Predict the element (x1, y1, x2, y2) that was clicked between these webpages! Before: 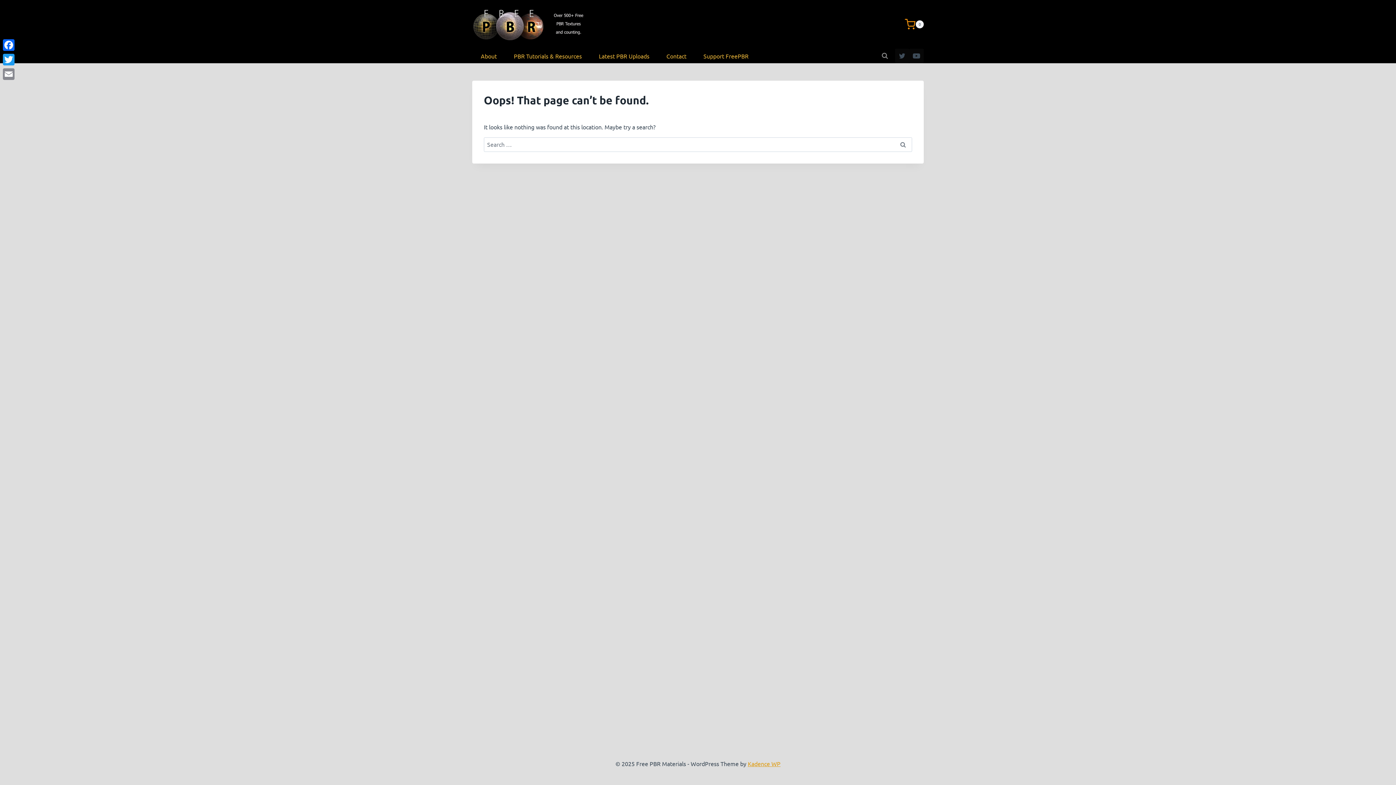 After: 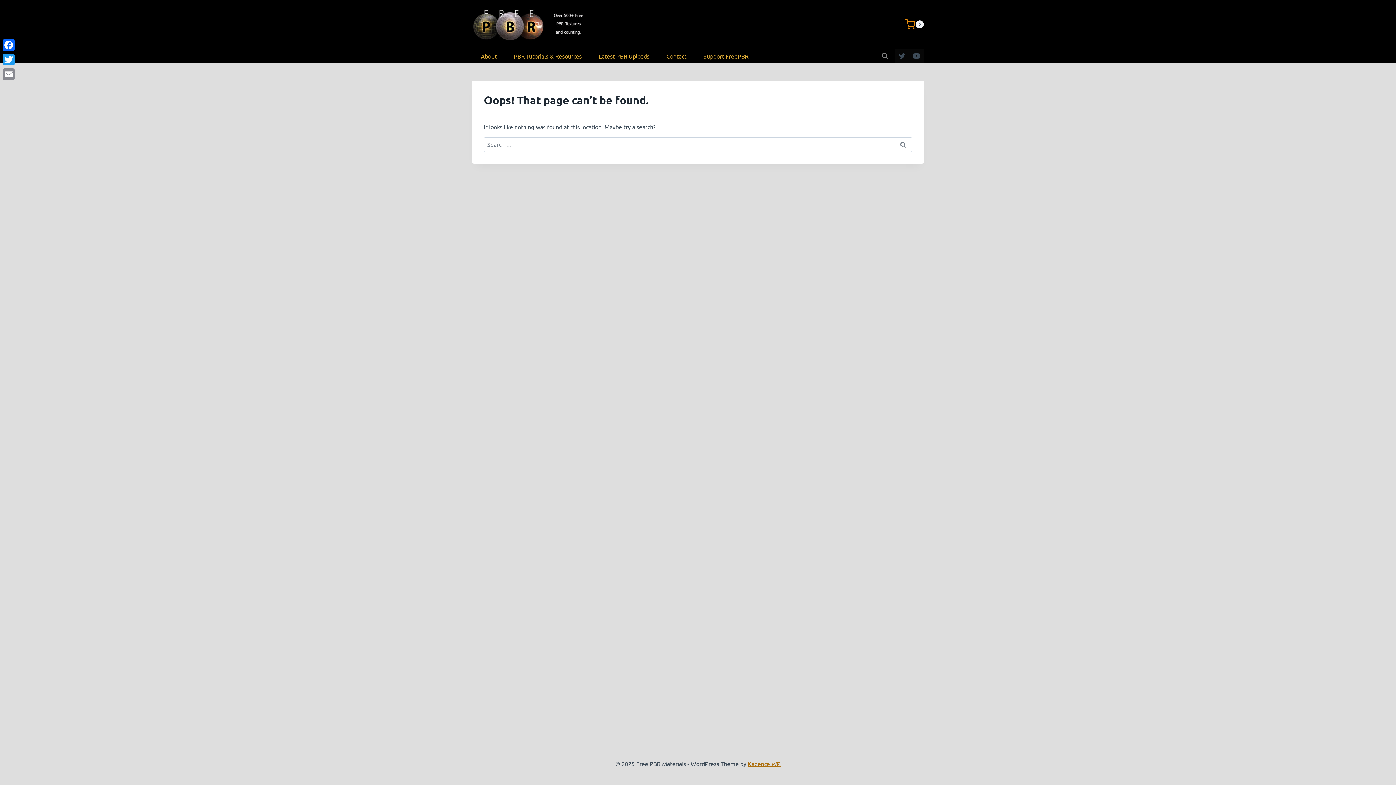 Action: label: Kadence WP bbox: (748, 760, 780, 767)